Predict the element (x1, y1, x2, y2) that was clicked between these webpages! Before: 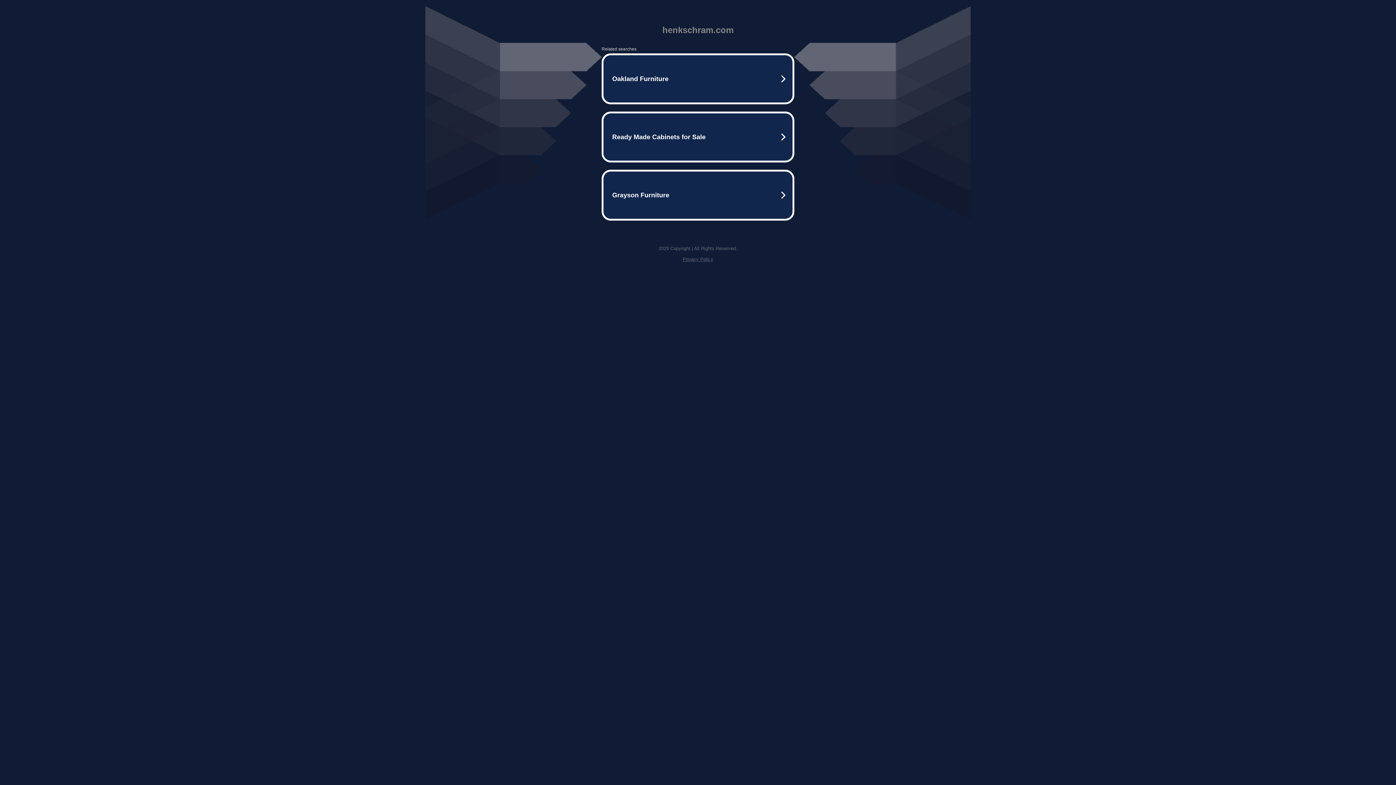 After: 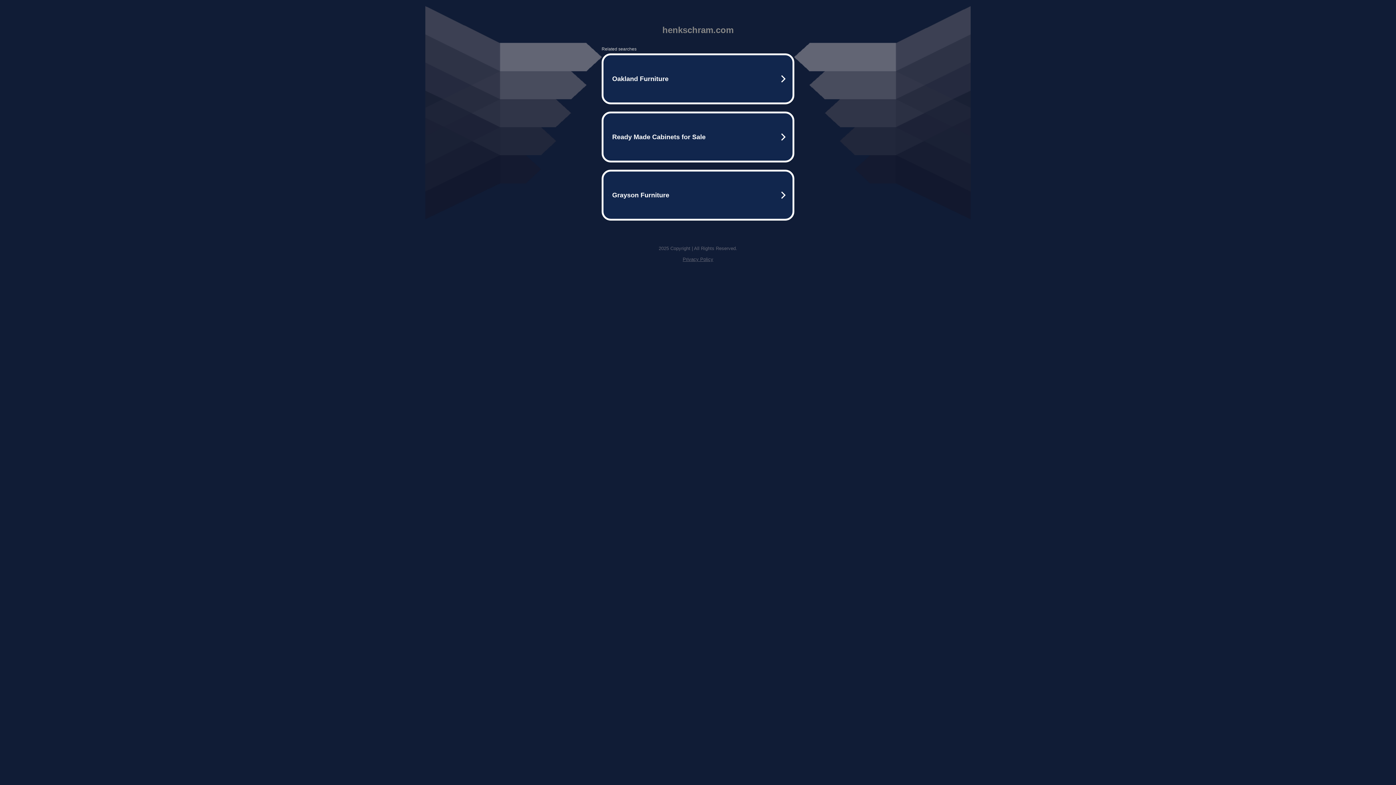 Action: label: Privacy Policy bbox: (682, 256, 713, 262)